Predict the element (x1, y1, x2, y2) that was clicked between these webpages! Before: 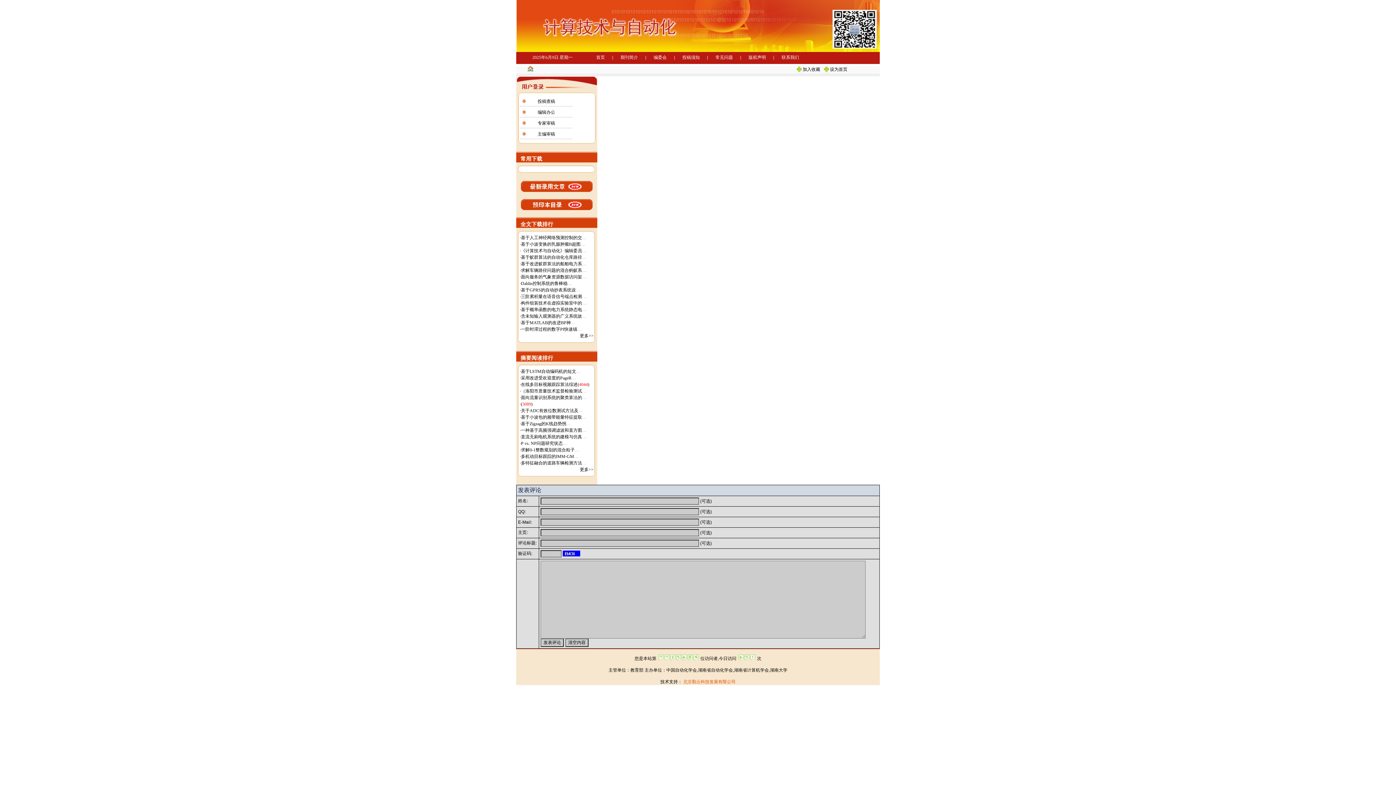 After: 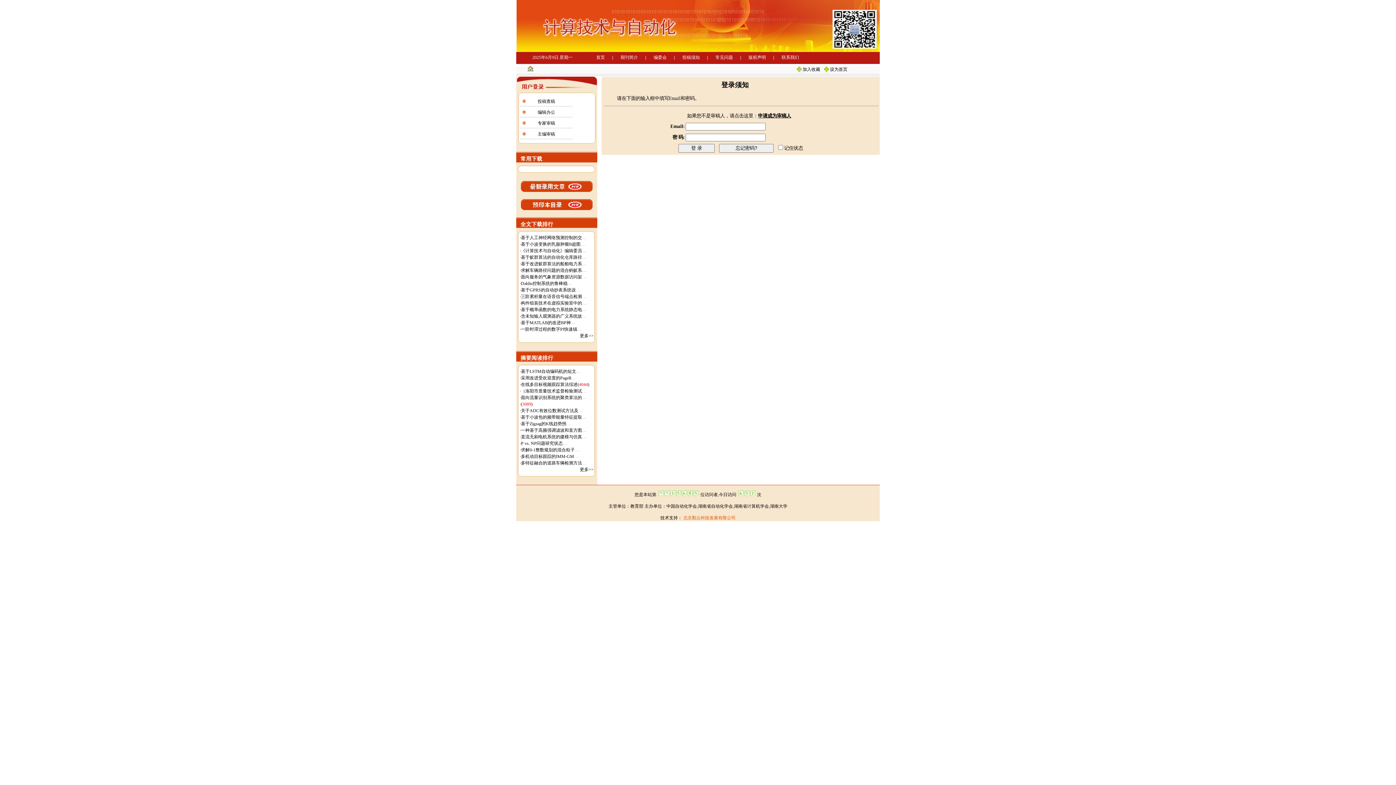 Action: bbox: (537, 120, 555, 125) label: 专家审稿